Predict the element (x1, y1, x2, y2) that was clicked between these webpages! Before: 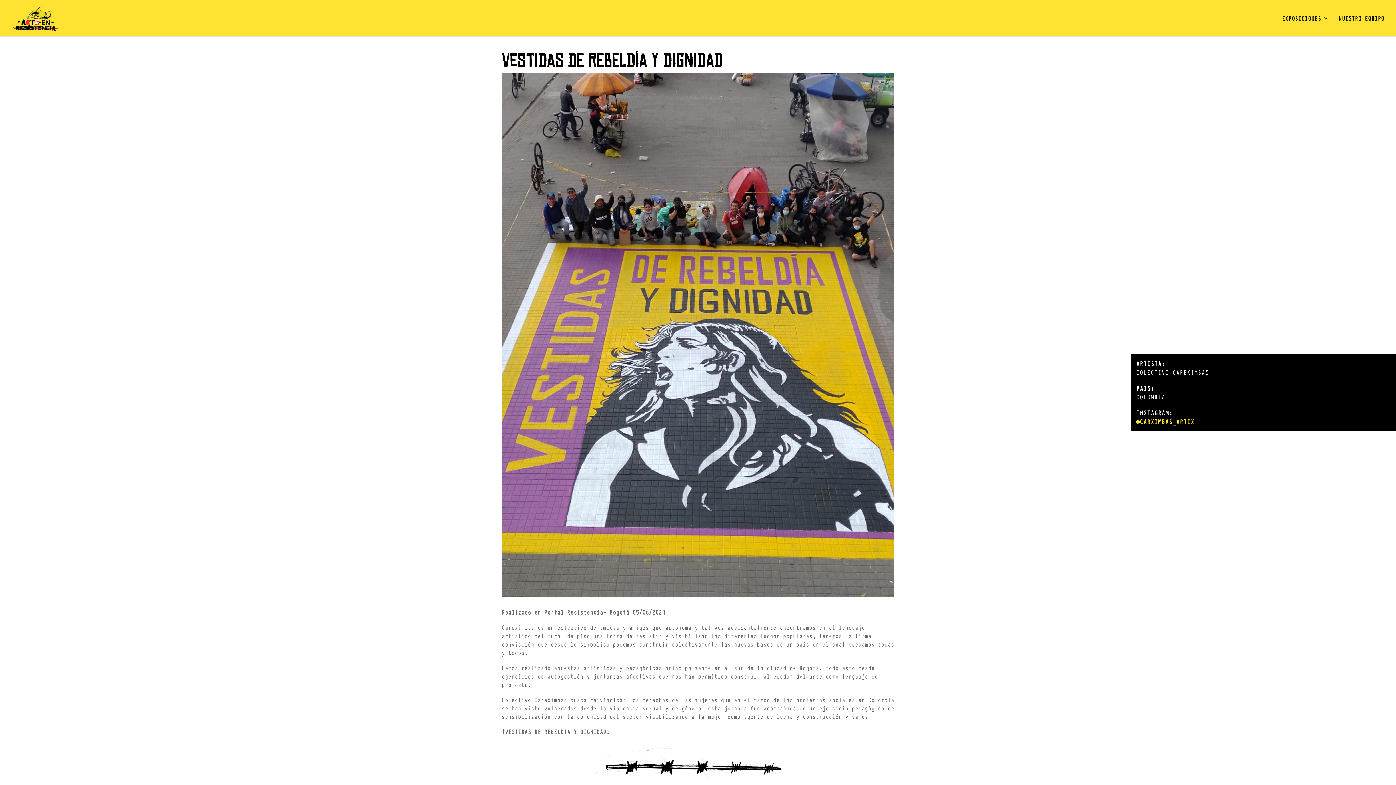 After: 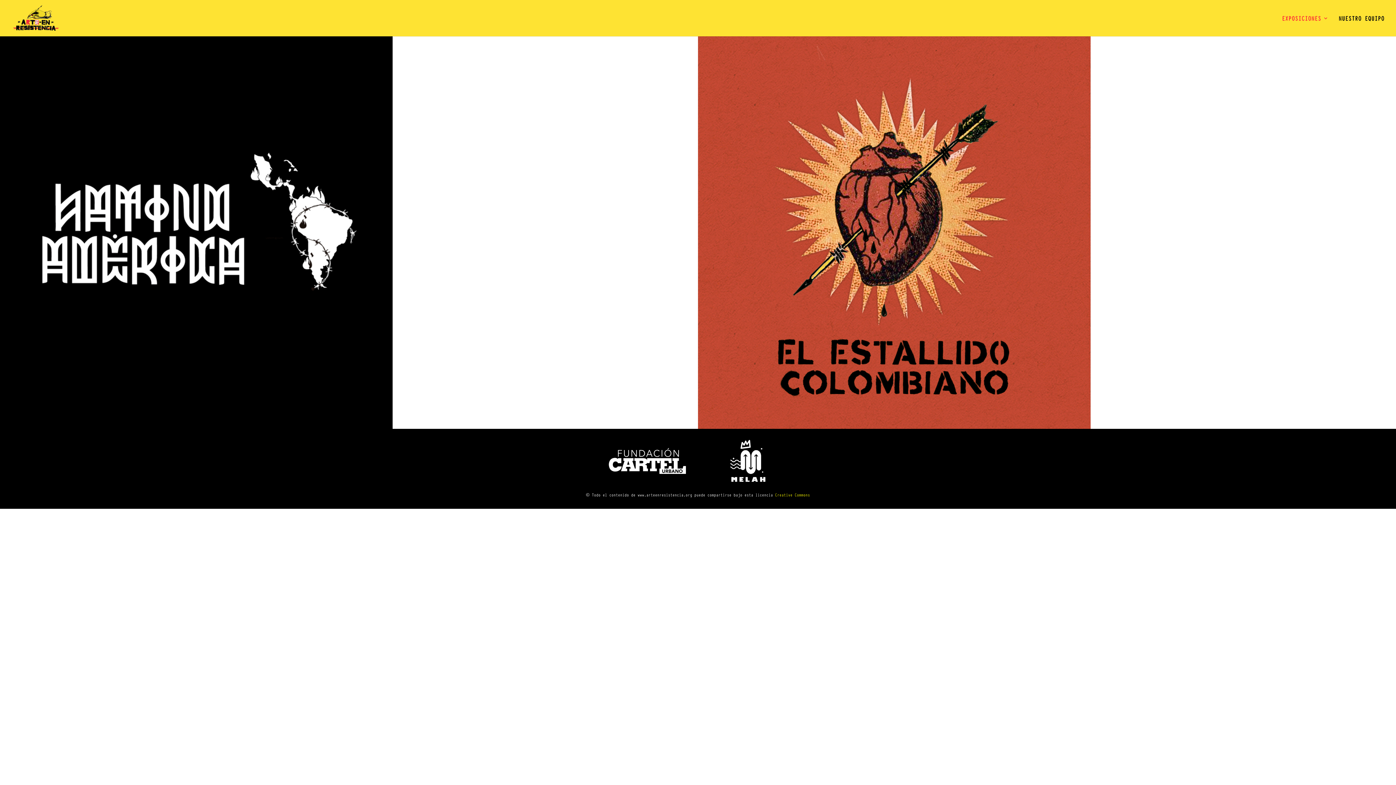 Action: bbox: (13, 14, 58, 21)